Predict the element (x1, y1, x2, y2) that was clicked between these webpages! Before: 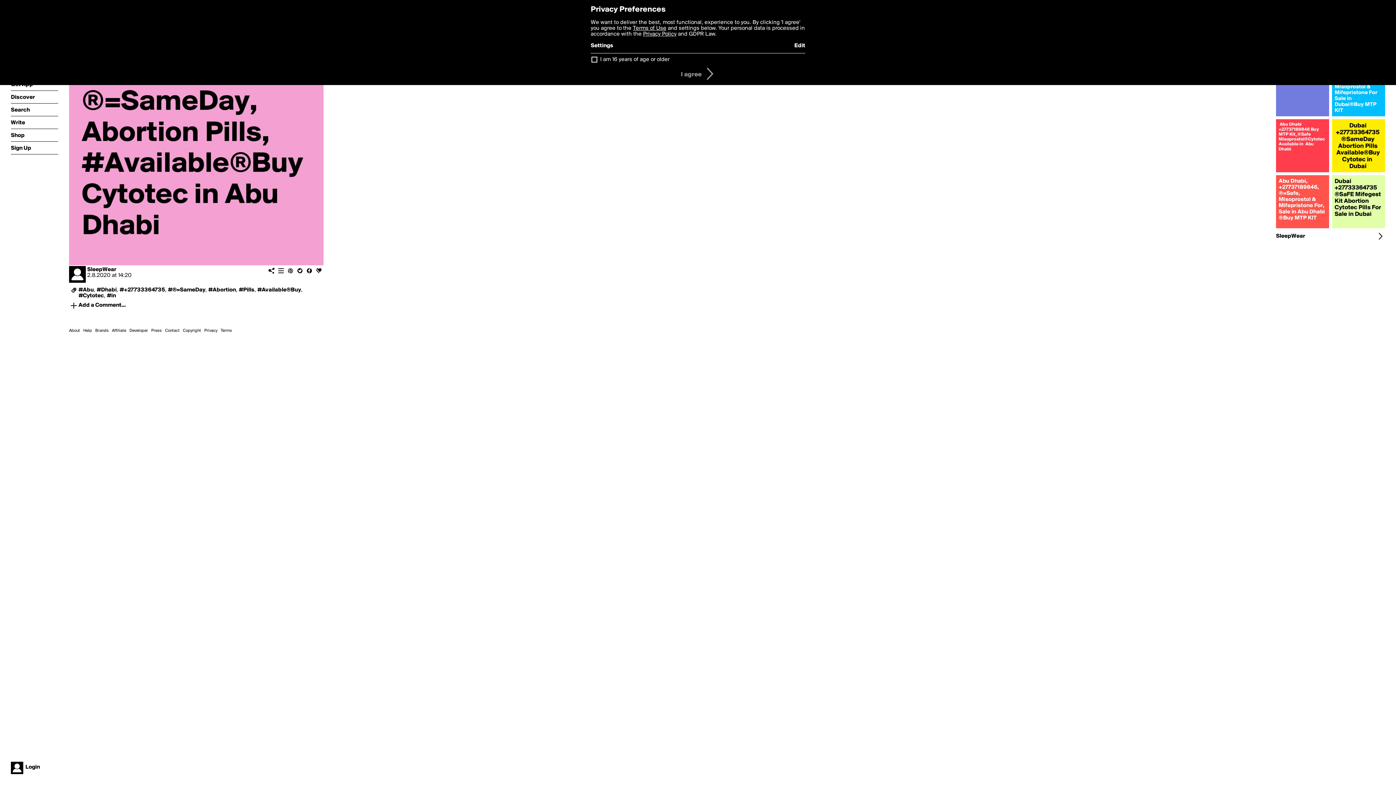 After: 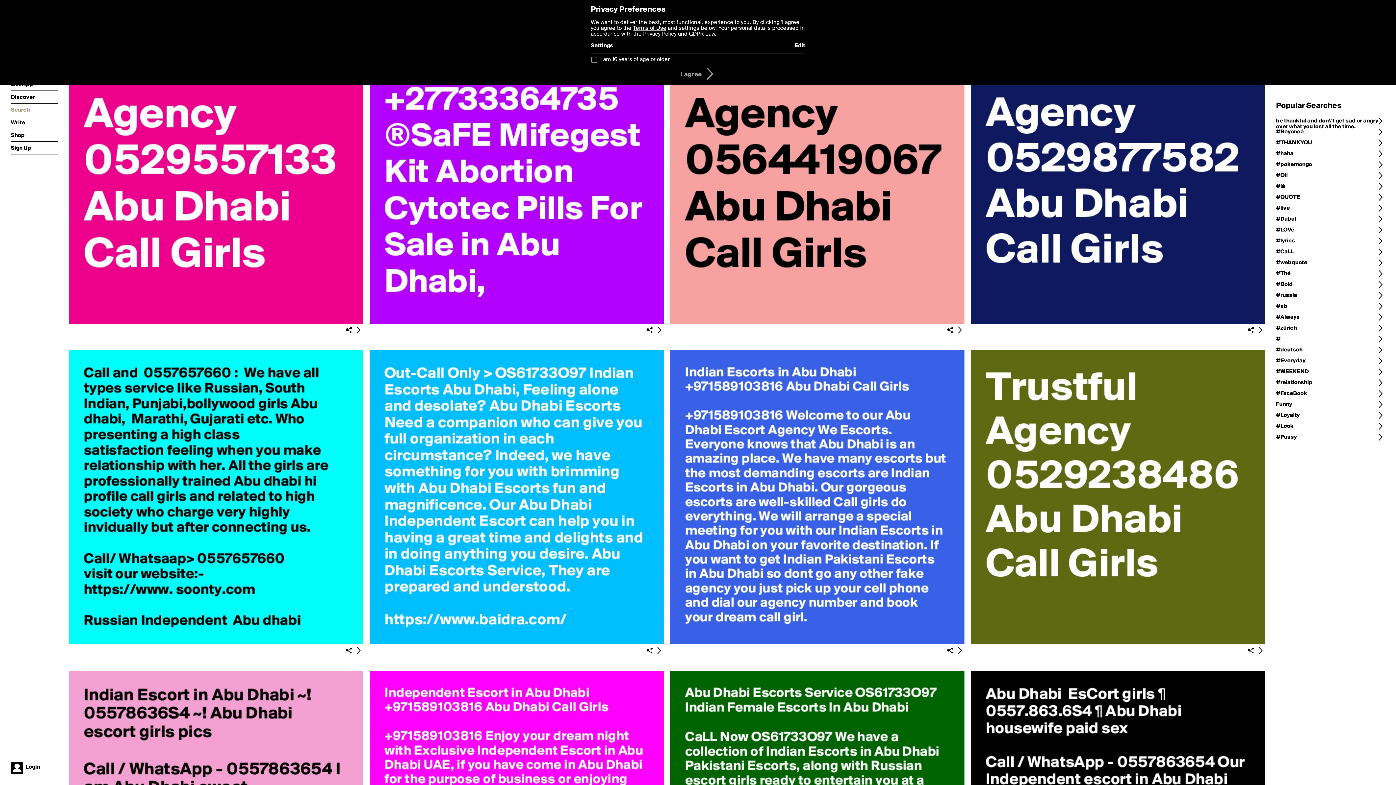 Action: label: #Dhabi bbox: (96, 287, 116, 293)